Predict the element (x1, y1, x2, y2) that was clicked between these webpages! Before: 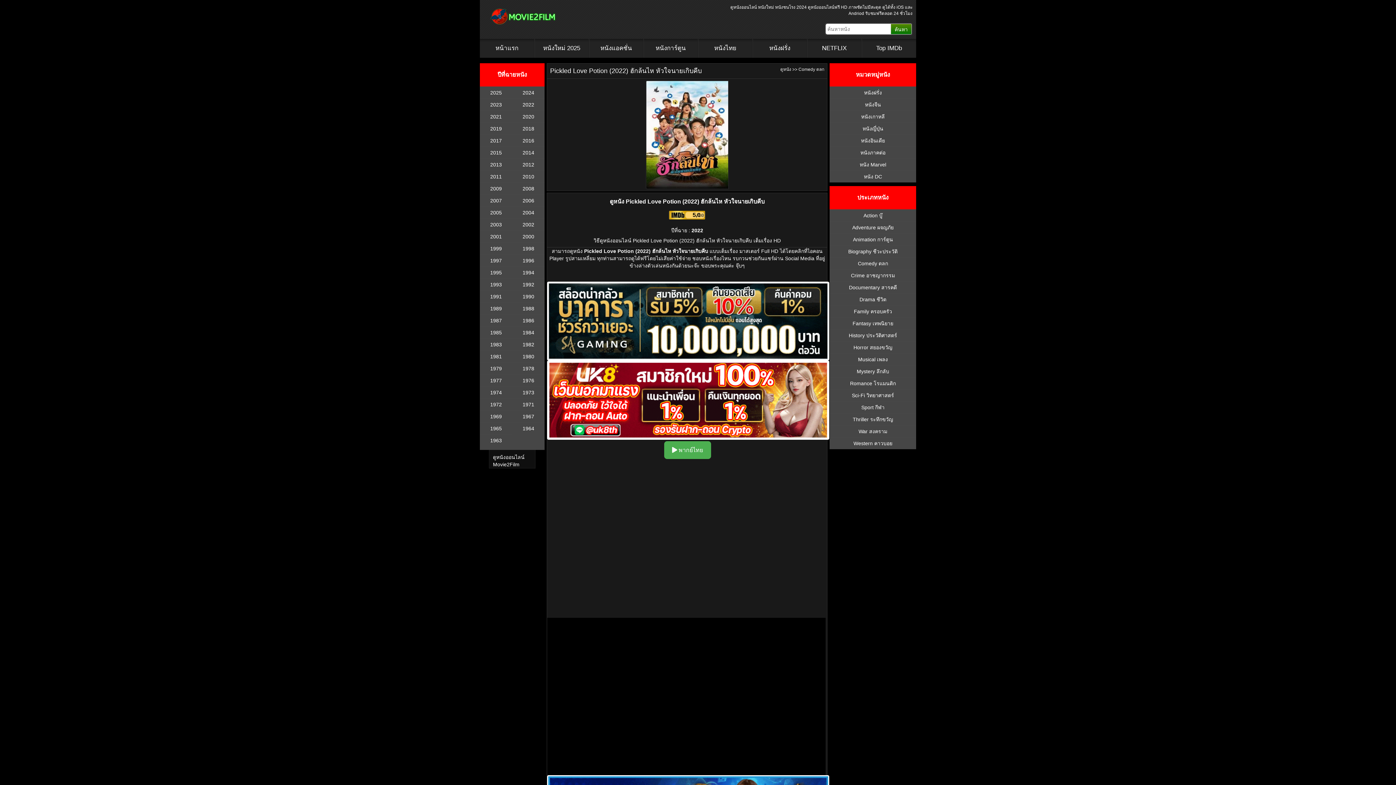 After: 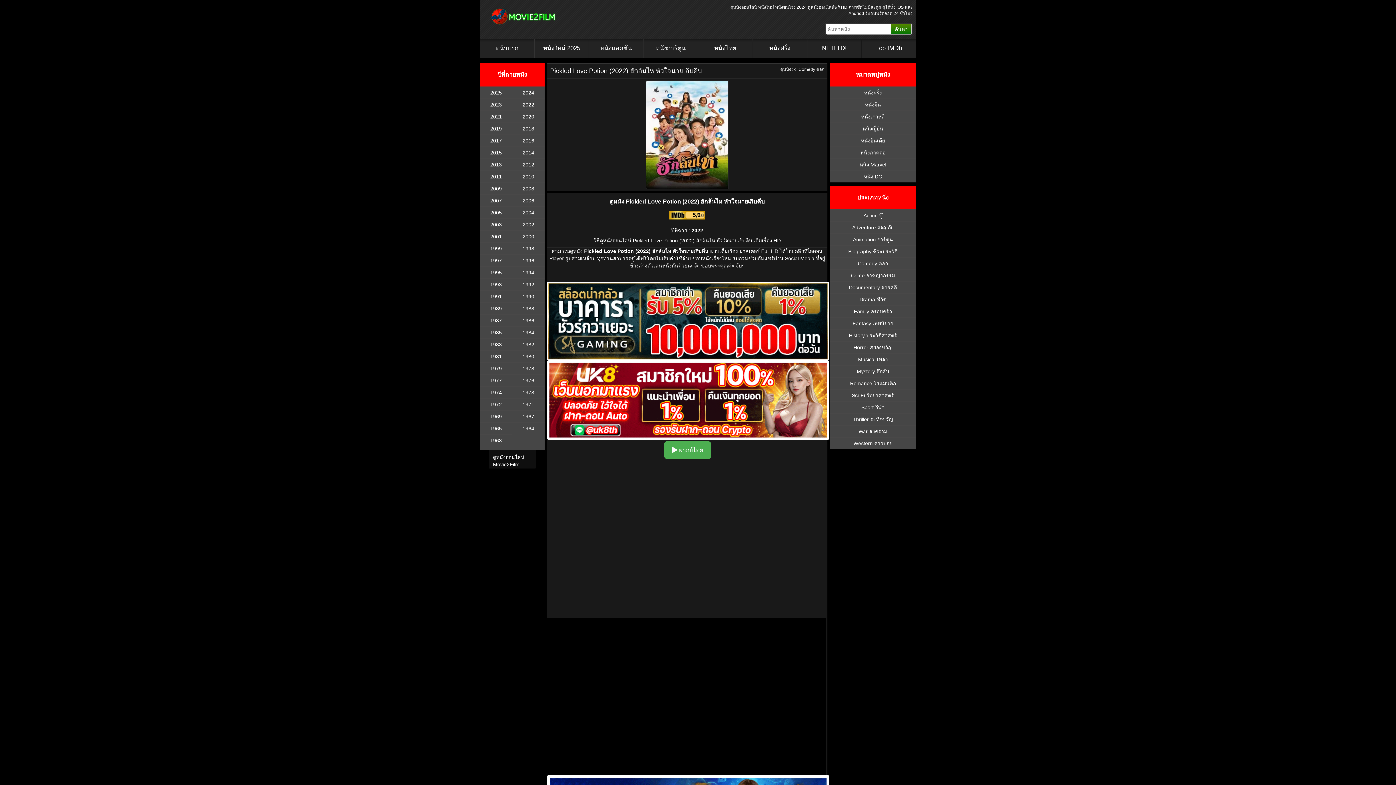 Action: bbox: (625, 198, 764, 204) label: Pickled Love Potion (2022) ฮักล้นไห หัวใจนายเกิบคีบ